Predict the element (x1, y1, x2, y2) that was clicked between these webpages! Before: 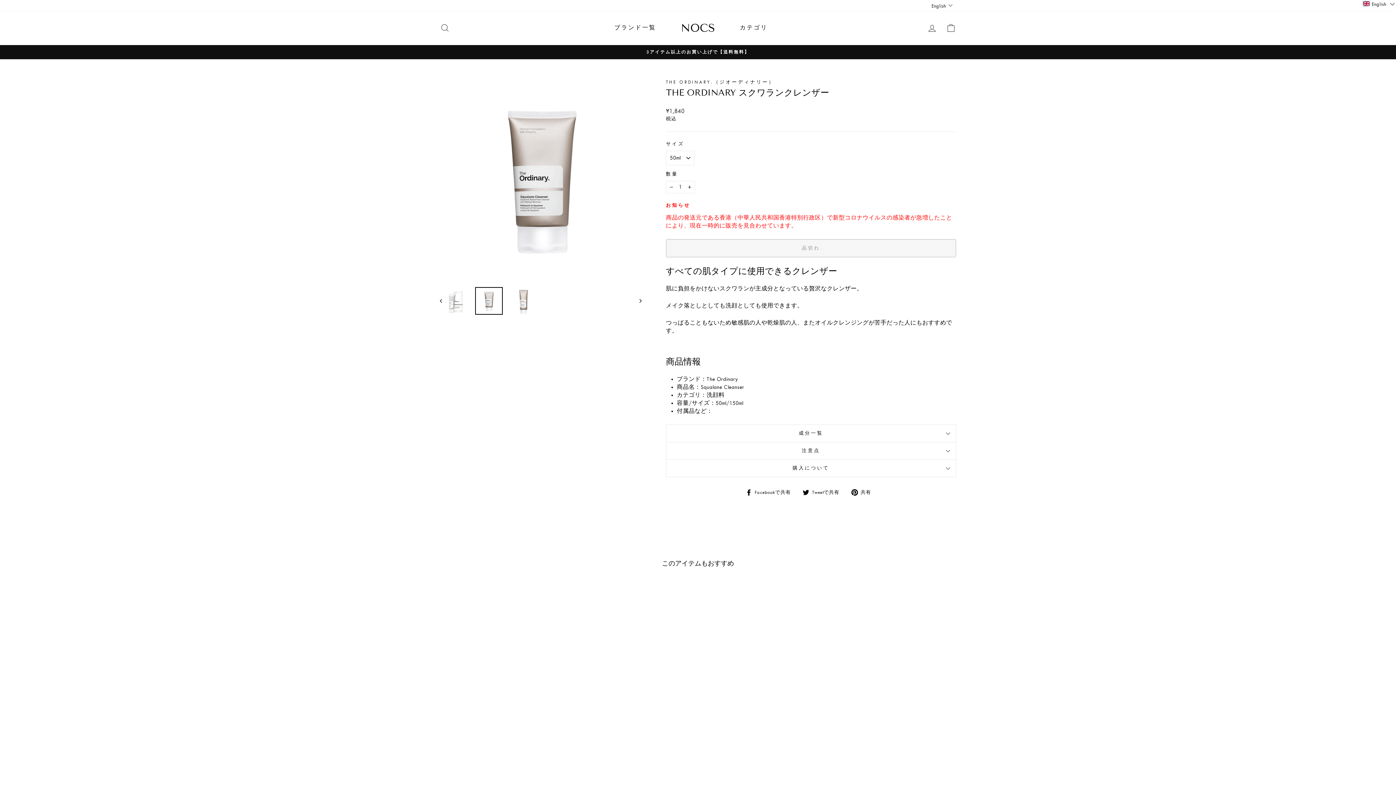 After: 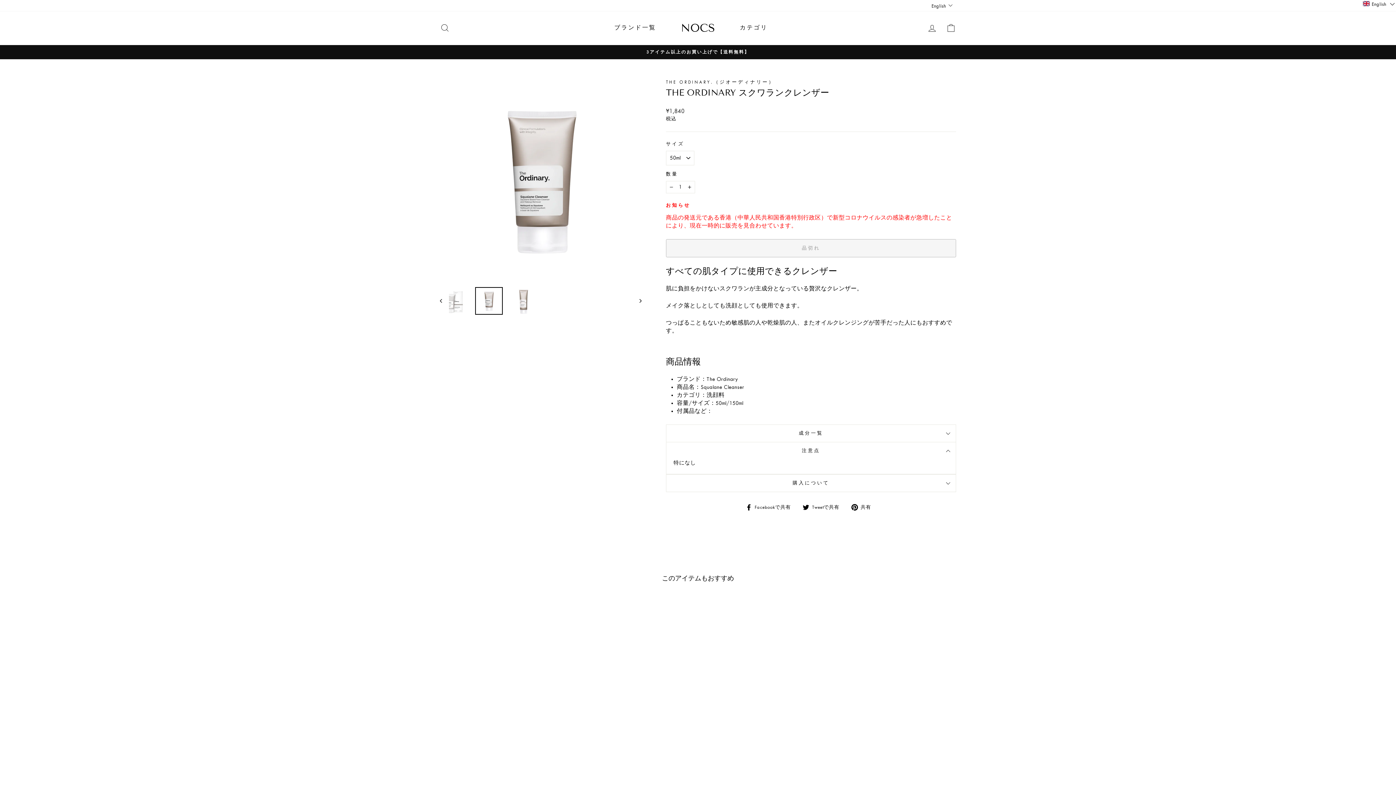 Action: bbox: (666, 442, 956, 459) label: 注意点